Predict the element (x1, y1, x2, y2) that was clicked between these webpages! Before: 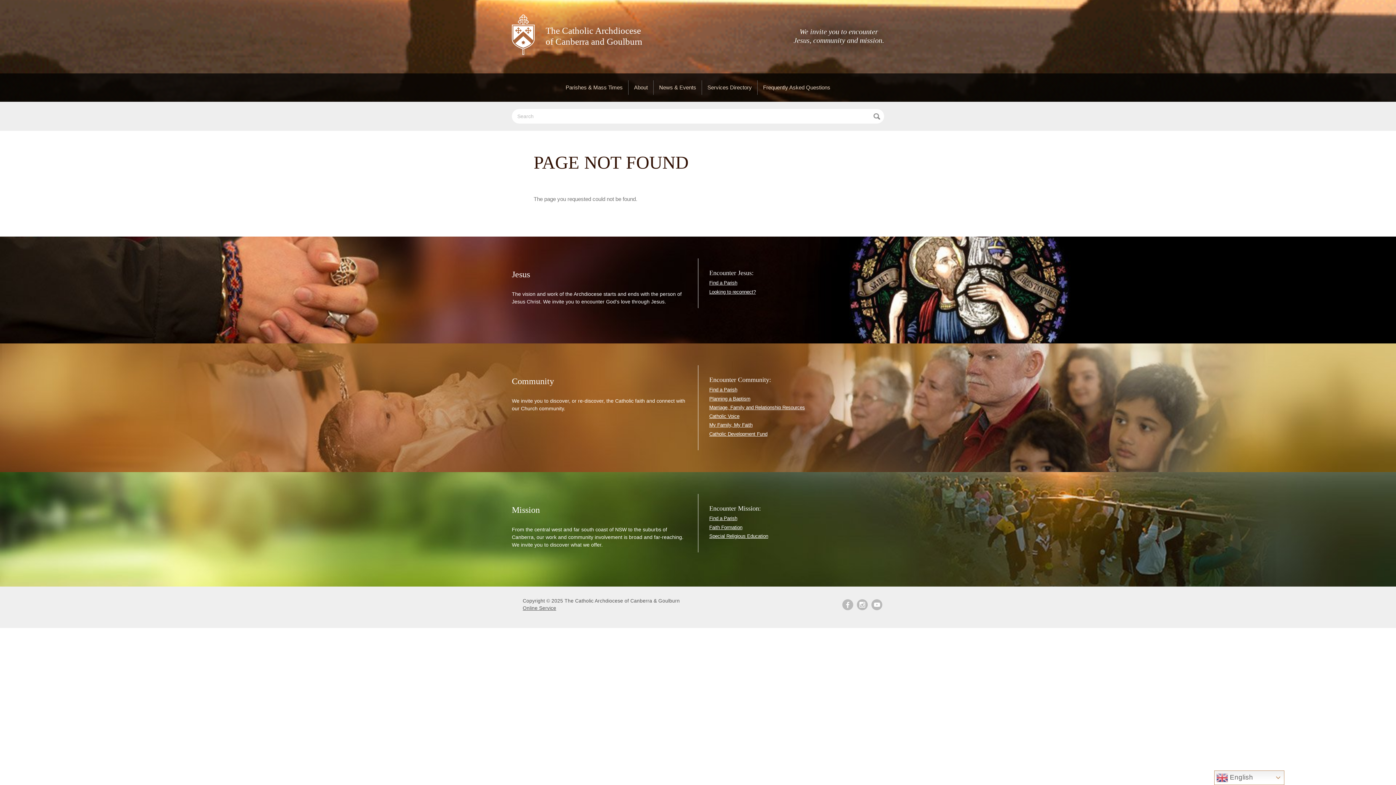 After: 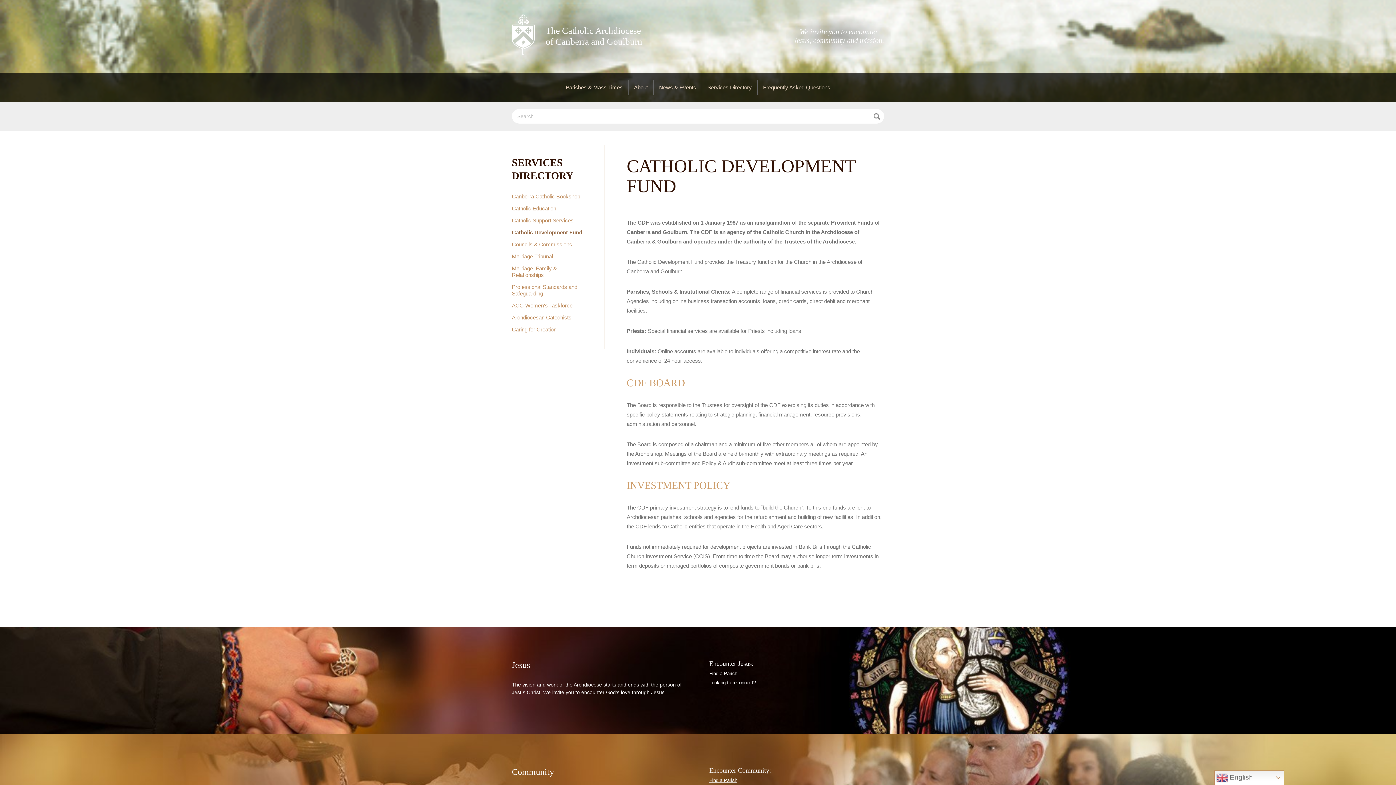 Action: bbox: (709, 431, 767, 437) label: Catholic Development Fund